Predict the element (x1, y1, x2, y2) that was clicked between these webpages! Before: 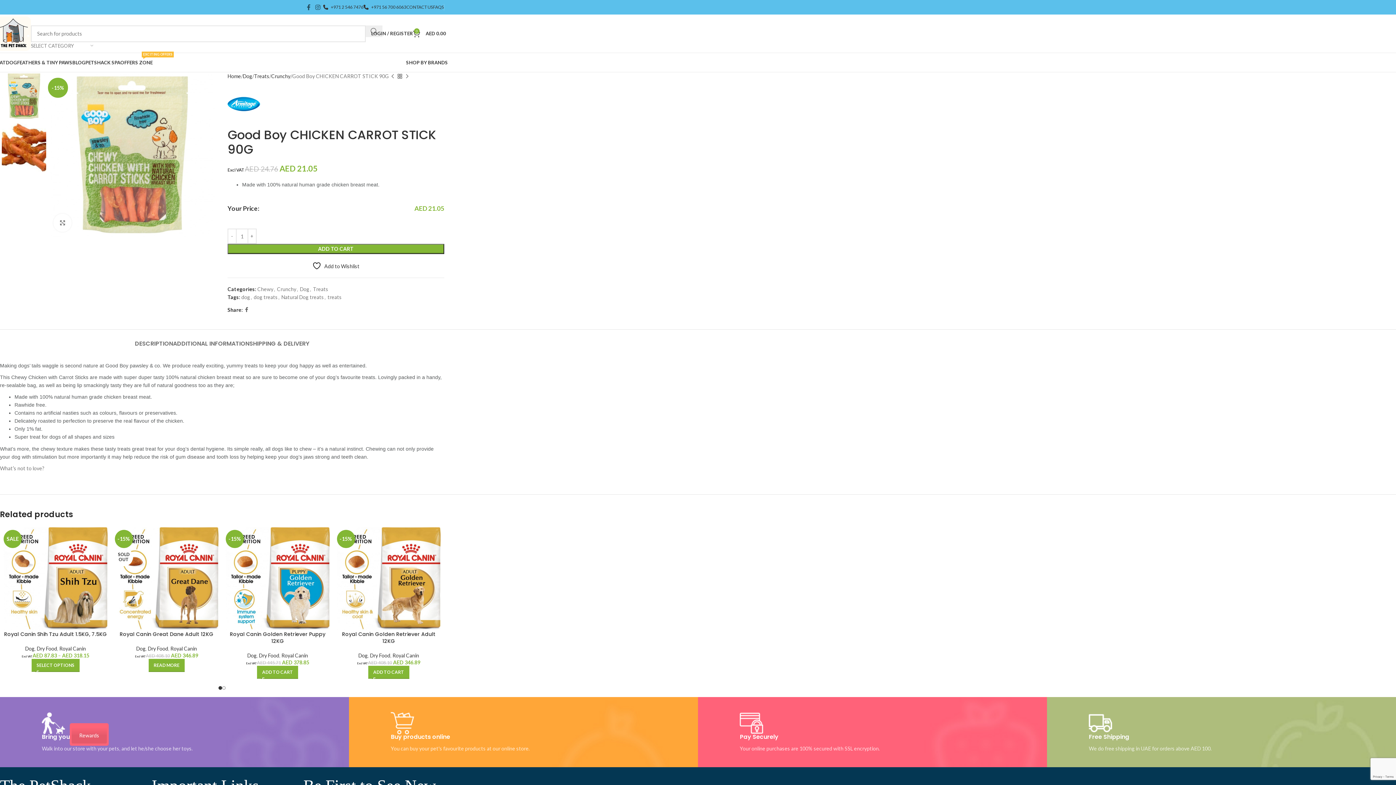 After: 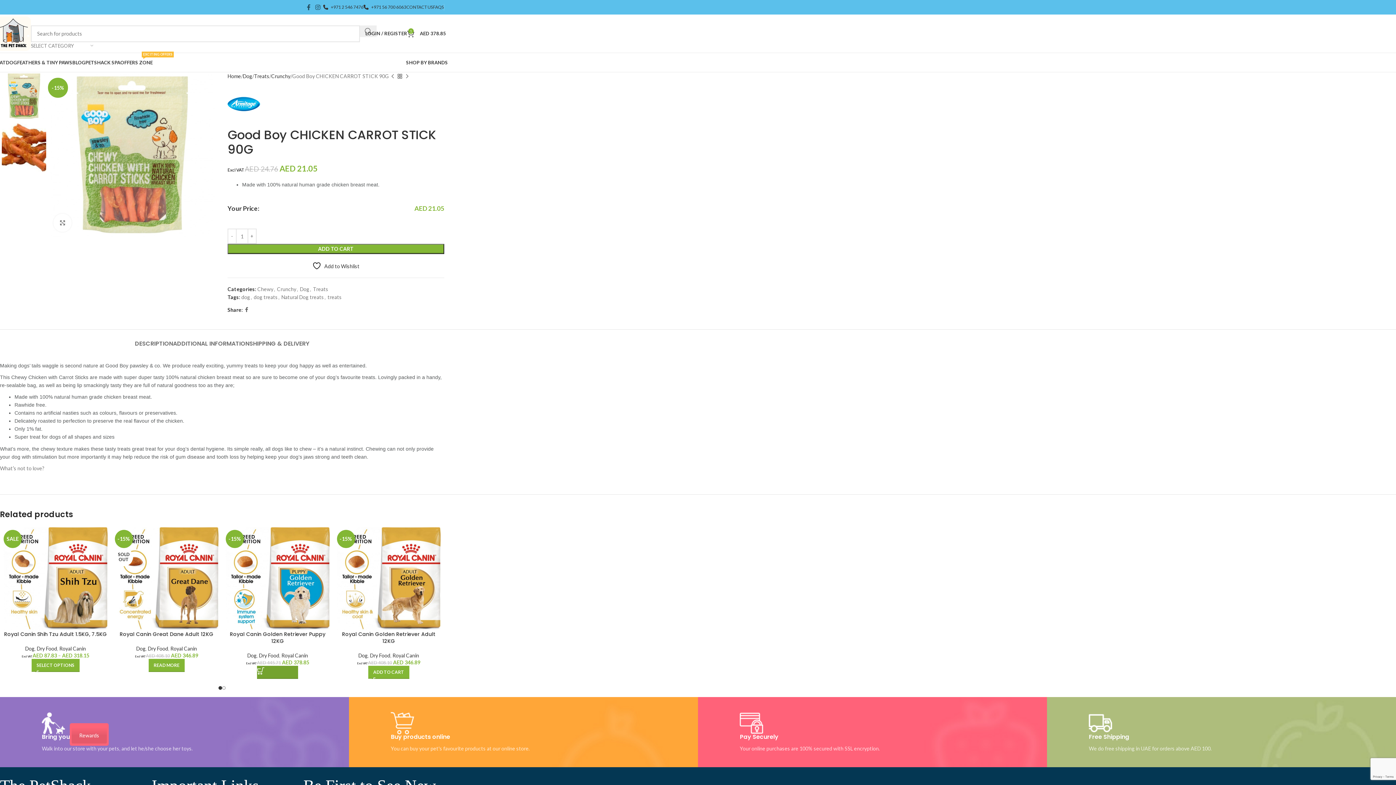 Action: label: Add to cart: “Royal Canin Golden Retriever Puppy 12KG” bbox: (257, 666, 298, 679)